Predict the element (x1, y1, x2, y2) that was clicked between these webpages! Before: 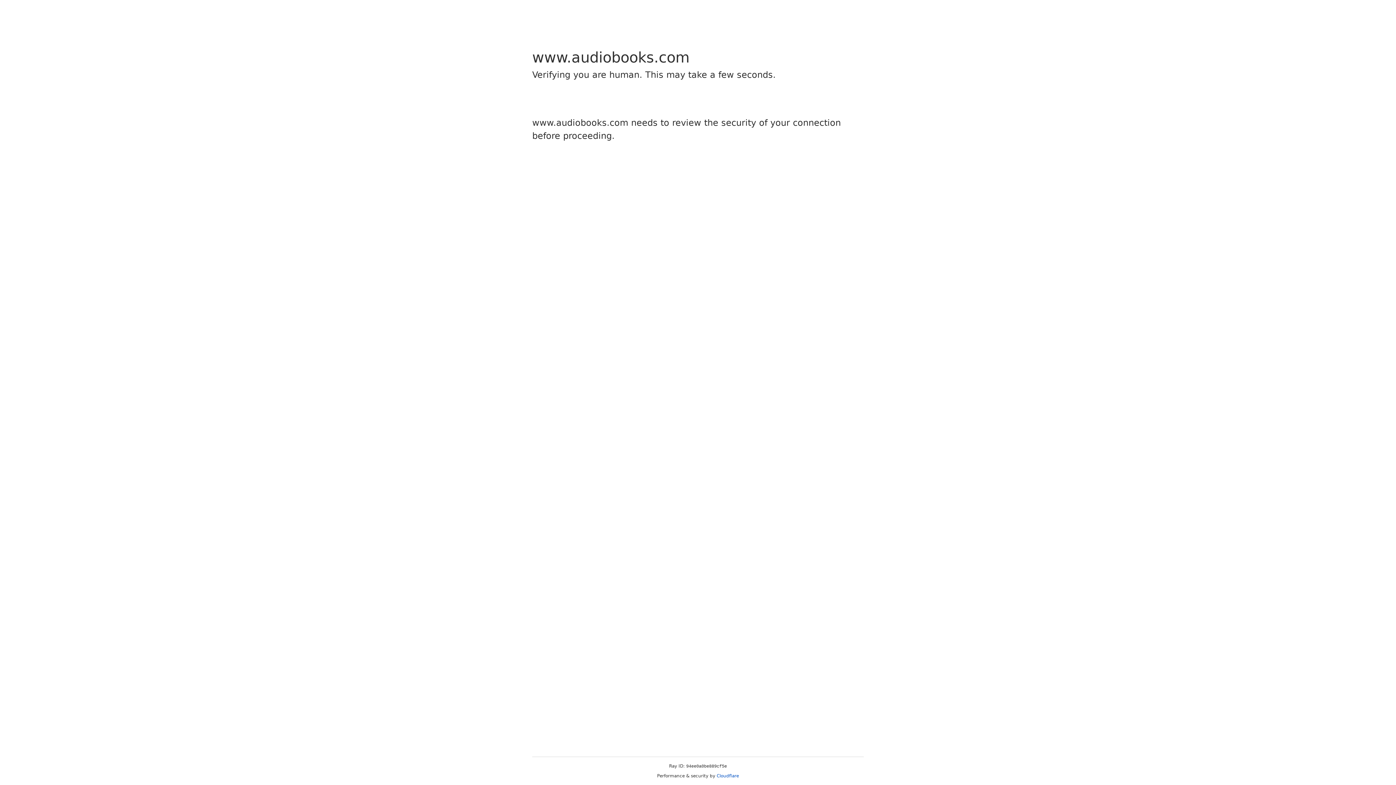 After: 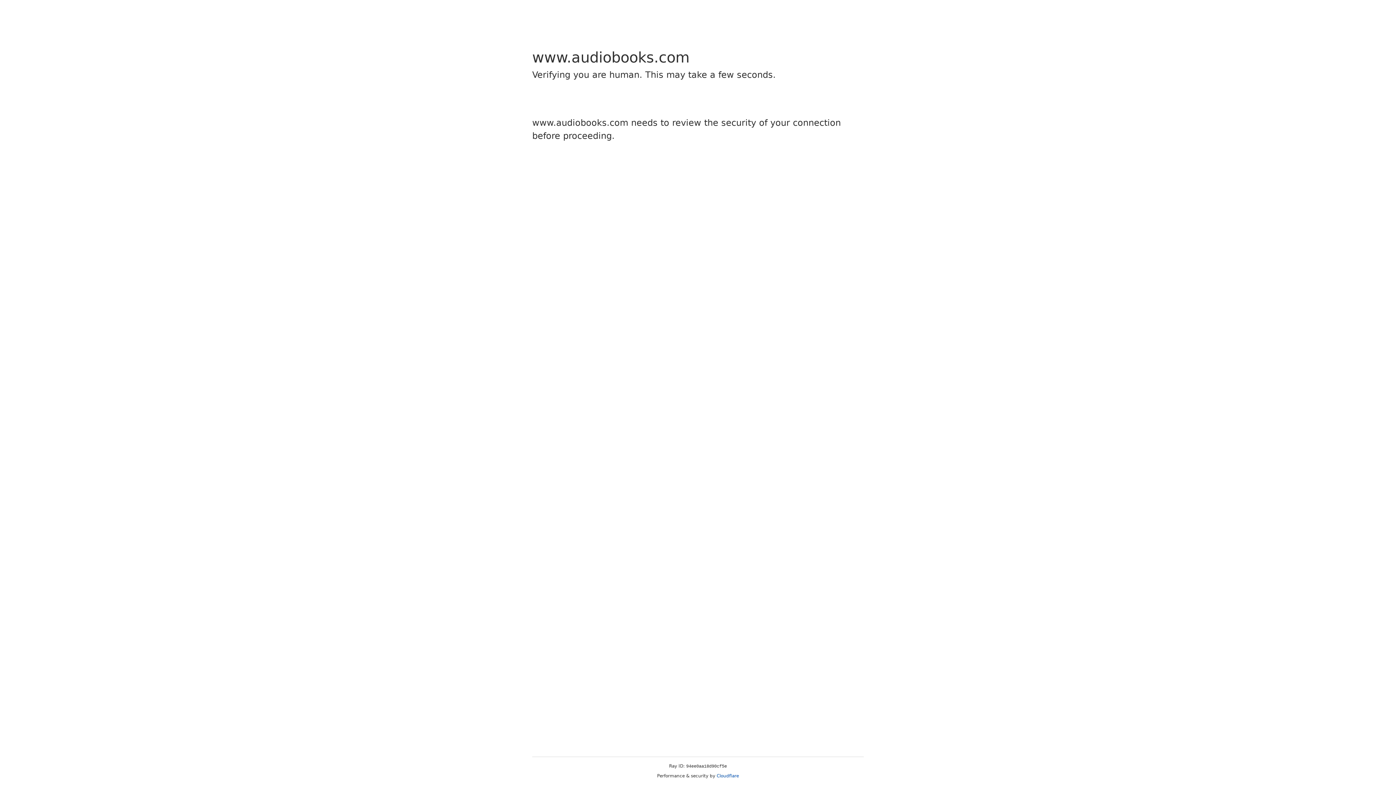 Action: bbox: (716, 773, 739, 778) label: Cloudflare